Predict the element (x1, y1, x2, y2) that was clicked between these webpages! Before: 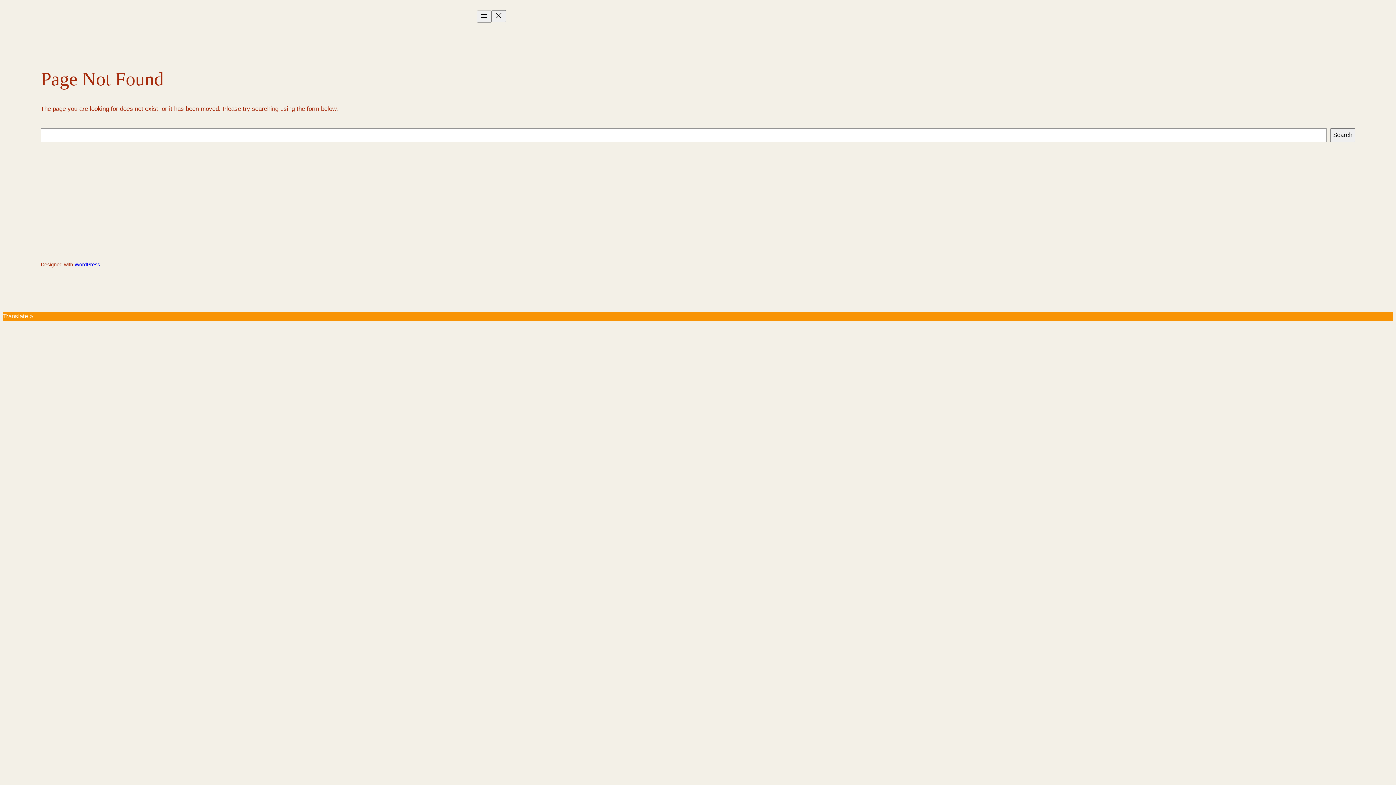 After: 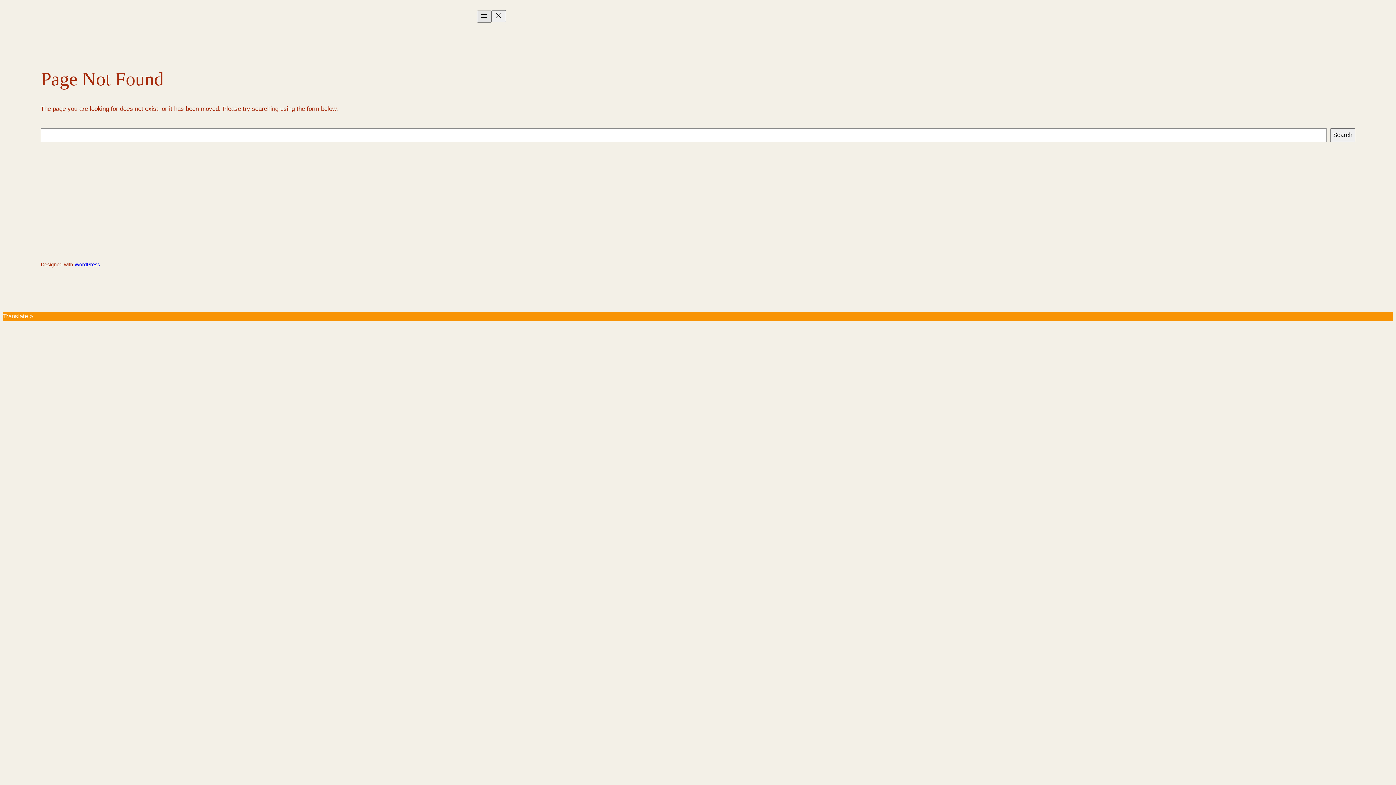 Action: bbox: (477, 10, 491, 22) label: Open menu